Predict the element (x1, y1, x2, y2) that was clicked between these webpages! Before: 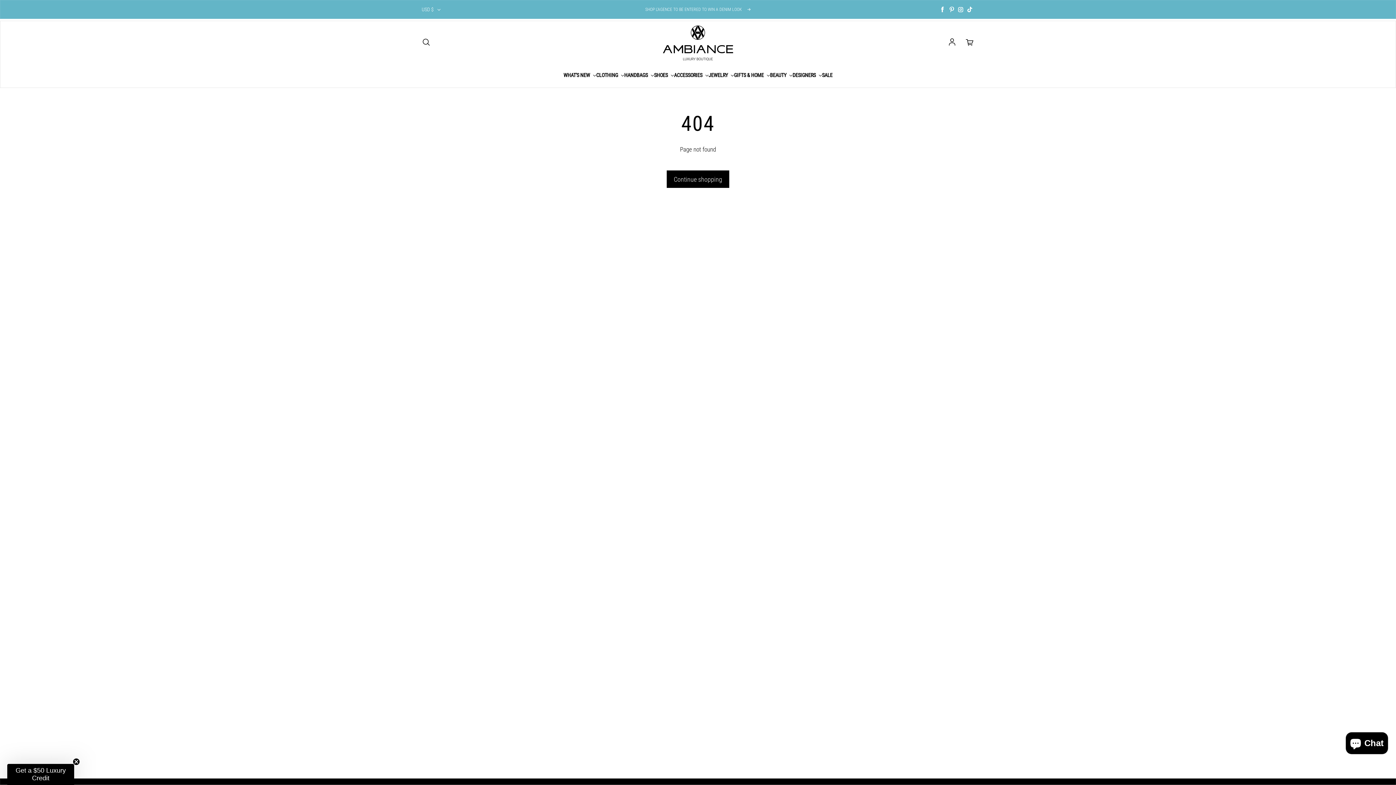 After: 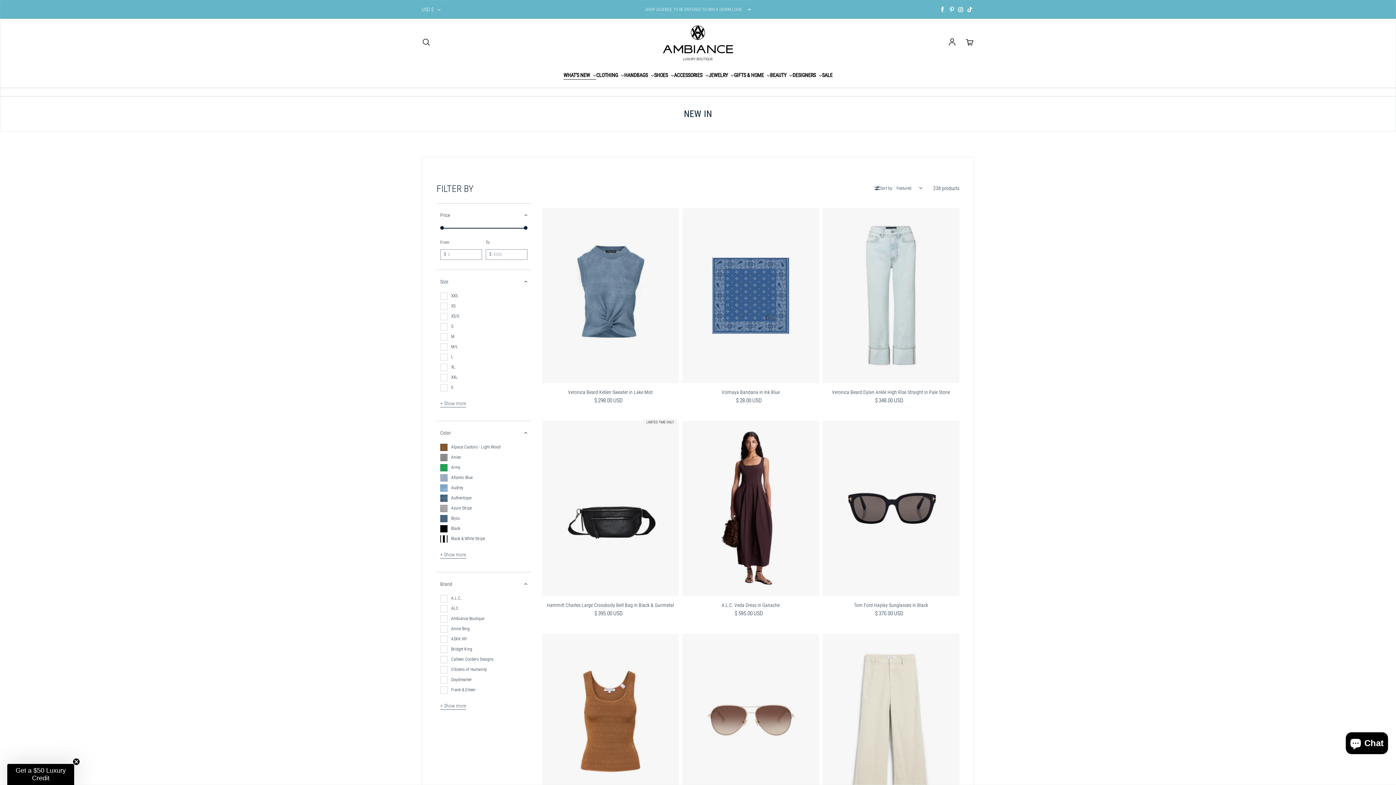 Action: label: WHAT'S NEW  bbox: (563, 71, 596, 79)